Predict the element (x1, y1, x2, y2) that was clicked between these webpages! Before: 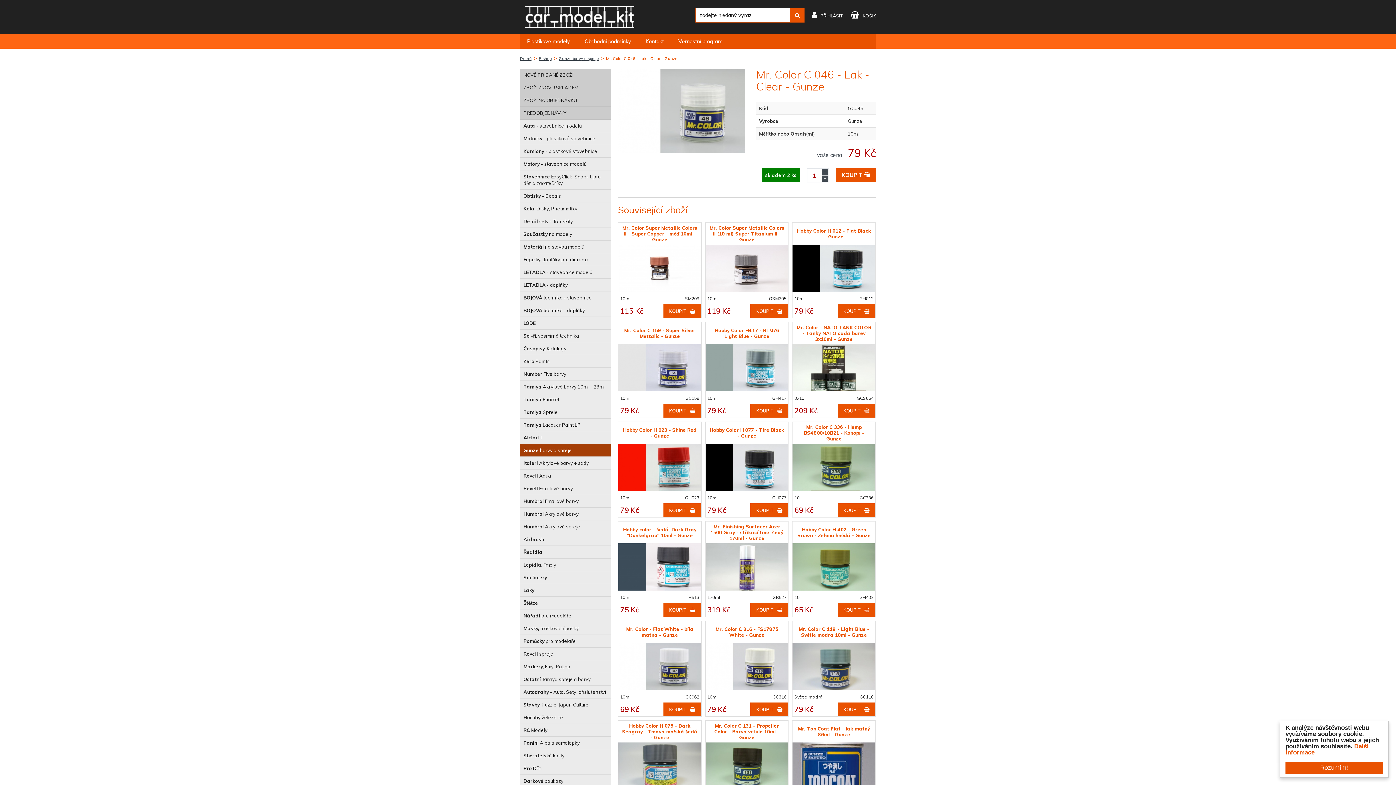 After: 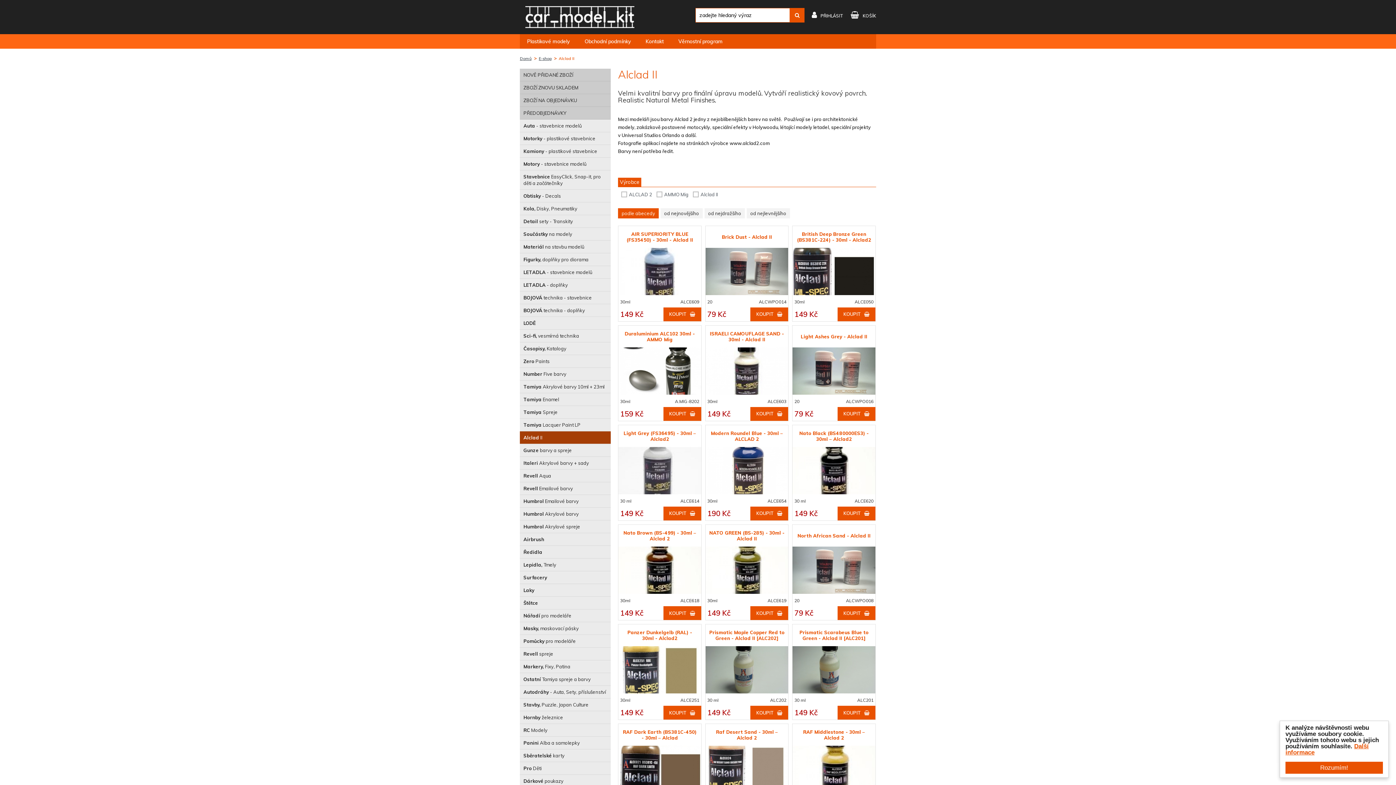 Action: bbox: (520, 431, 610, 444) label: Alclad II